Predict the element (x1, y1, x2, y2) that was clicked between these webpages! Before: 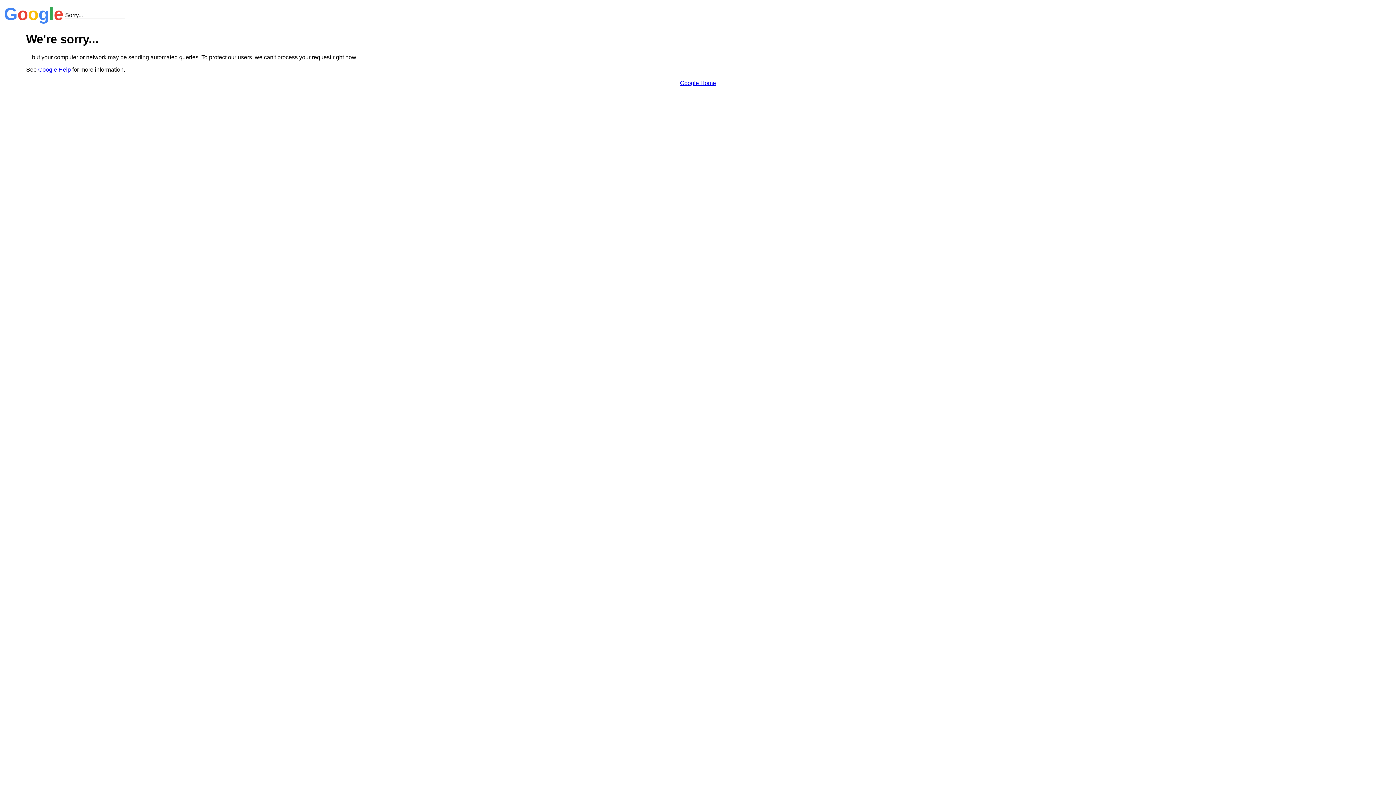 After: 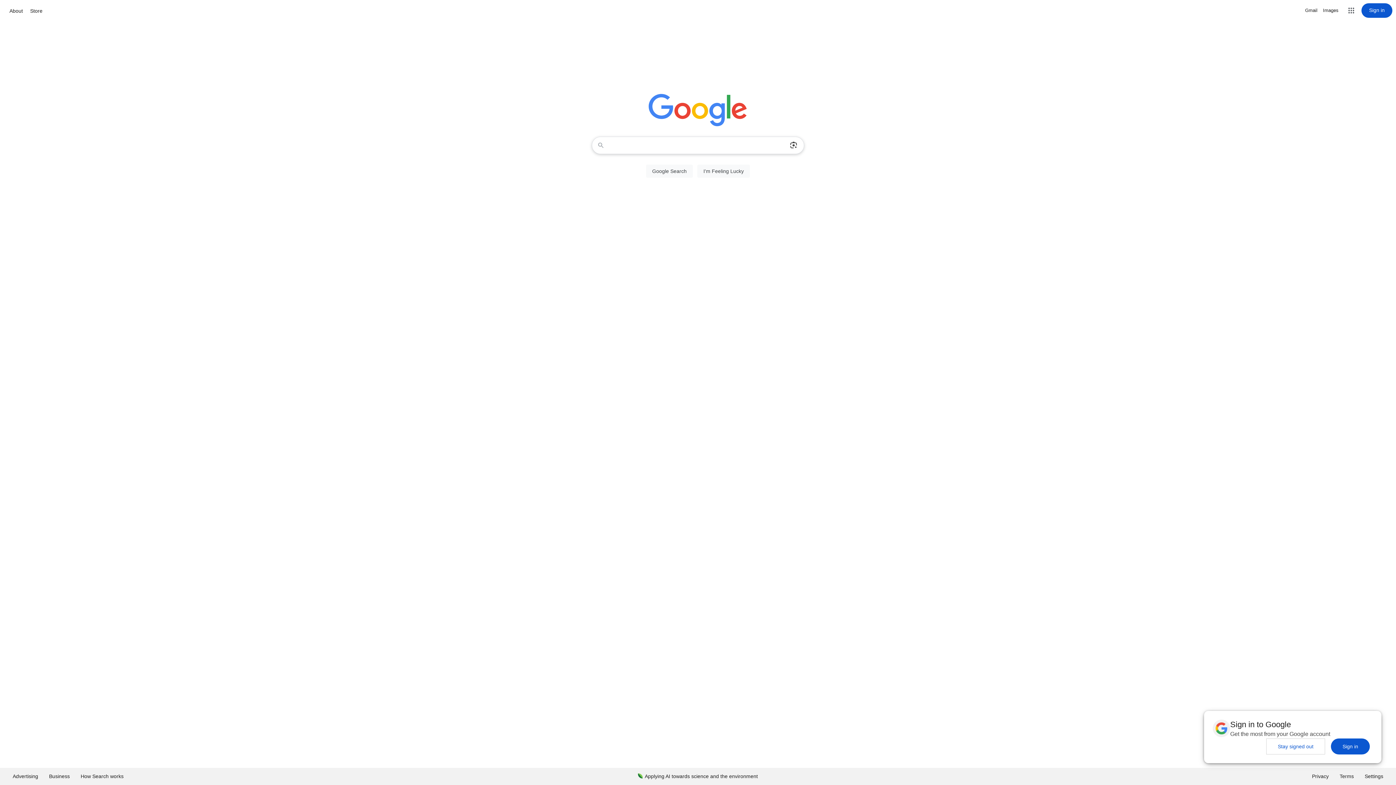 Action: bbox: (680, 79, 716, 86) label: Google Home